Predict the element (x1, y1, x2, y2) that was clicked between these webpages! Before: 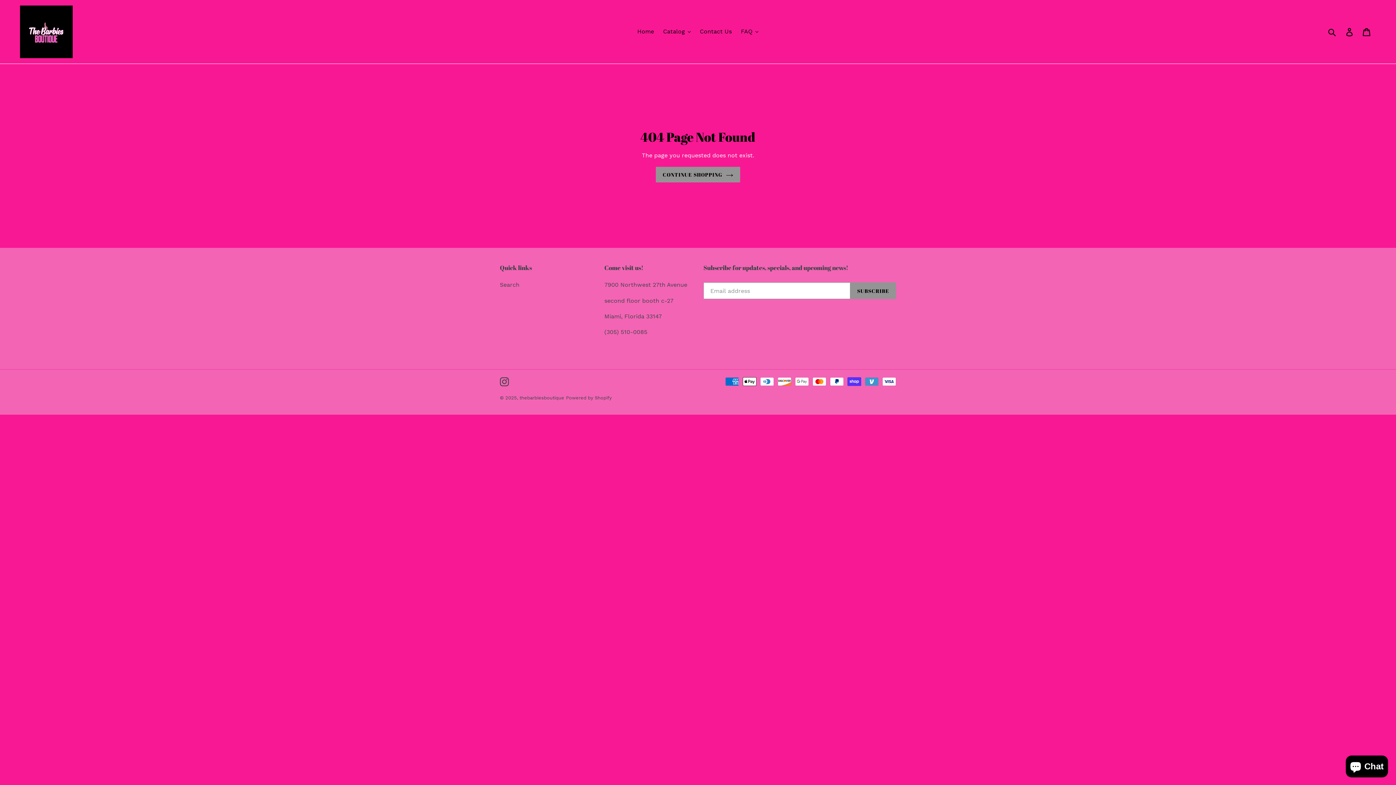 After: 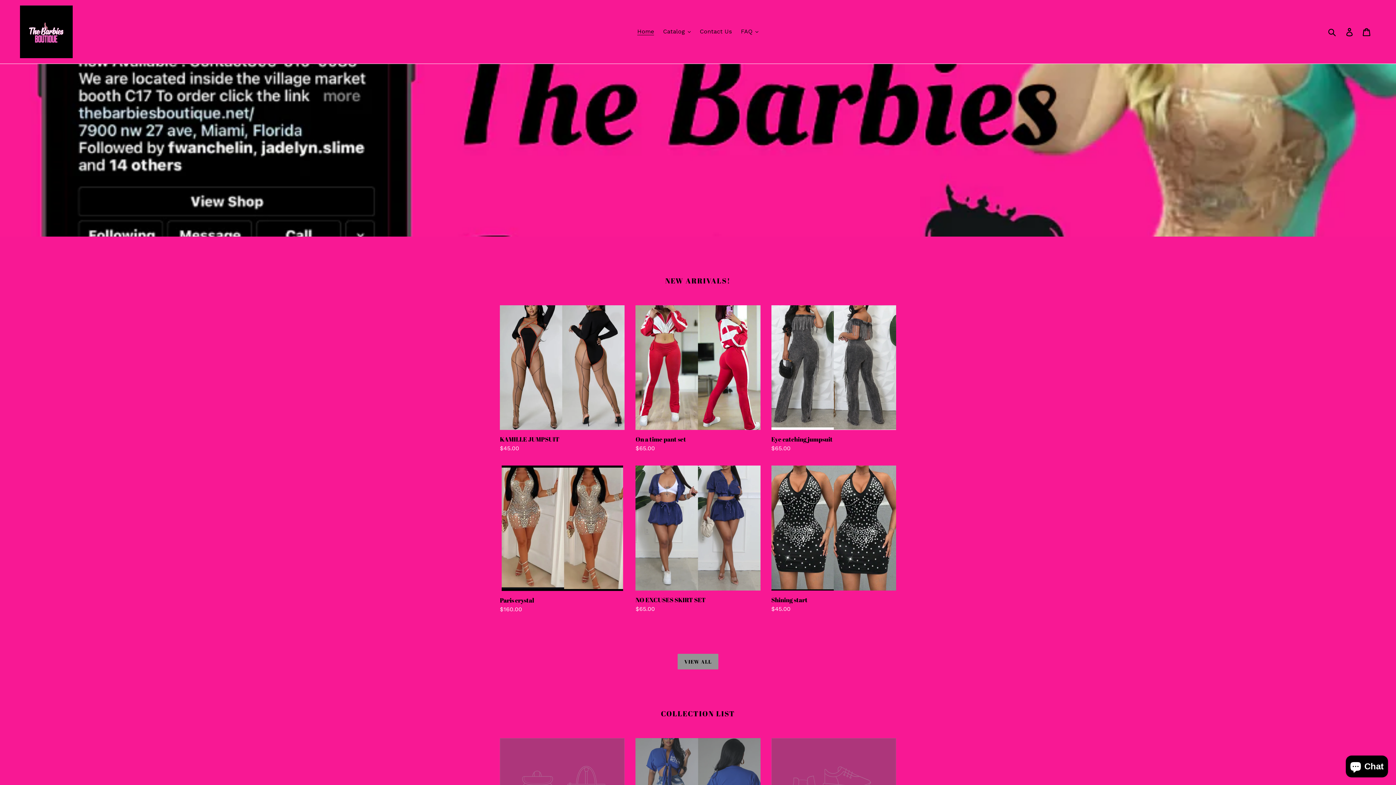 Action: bbox: (20, 5, 358, 58)